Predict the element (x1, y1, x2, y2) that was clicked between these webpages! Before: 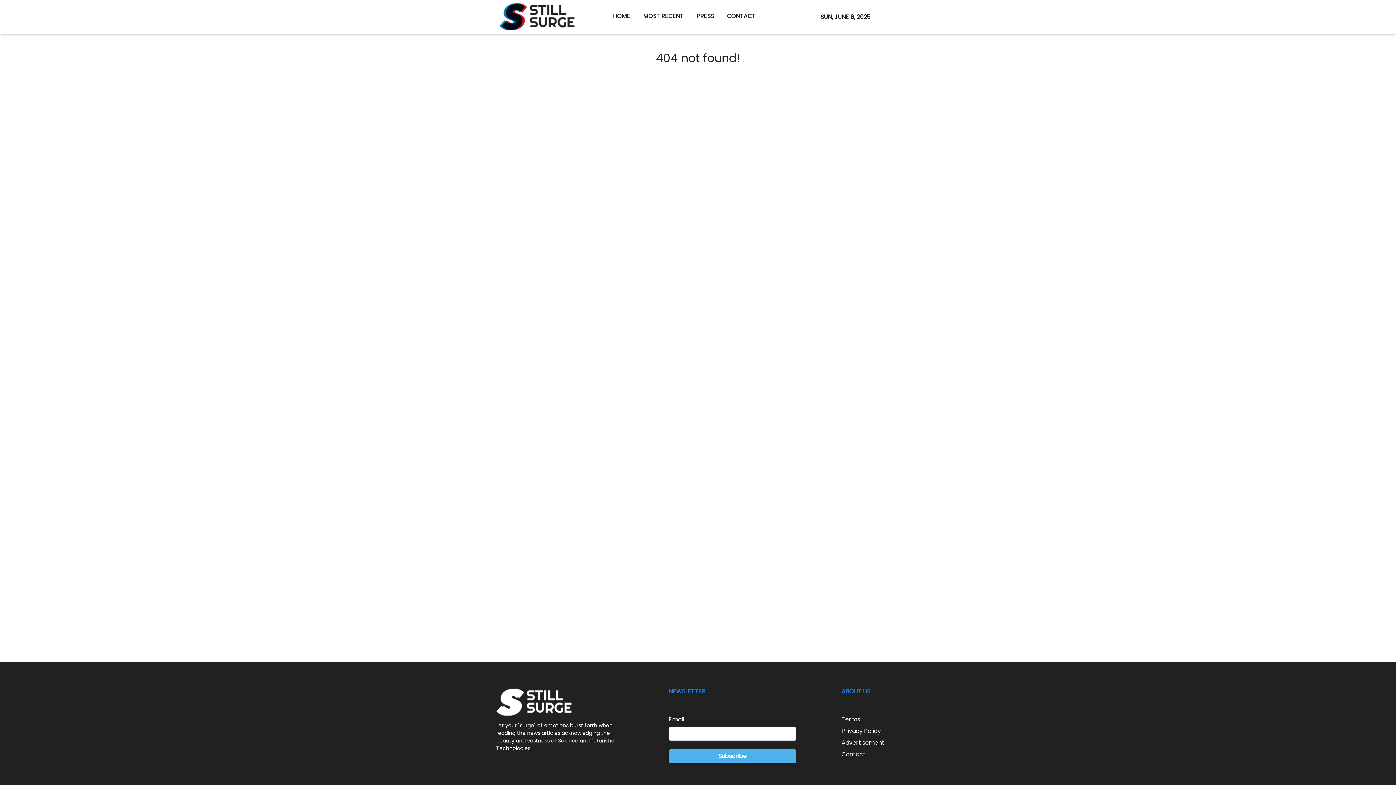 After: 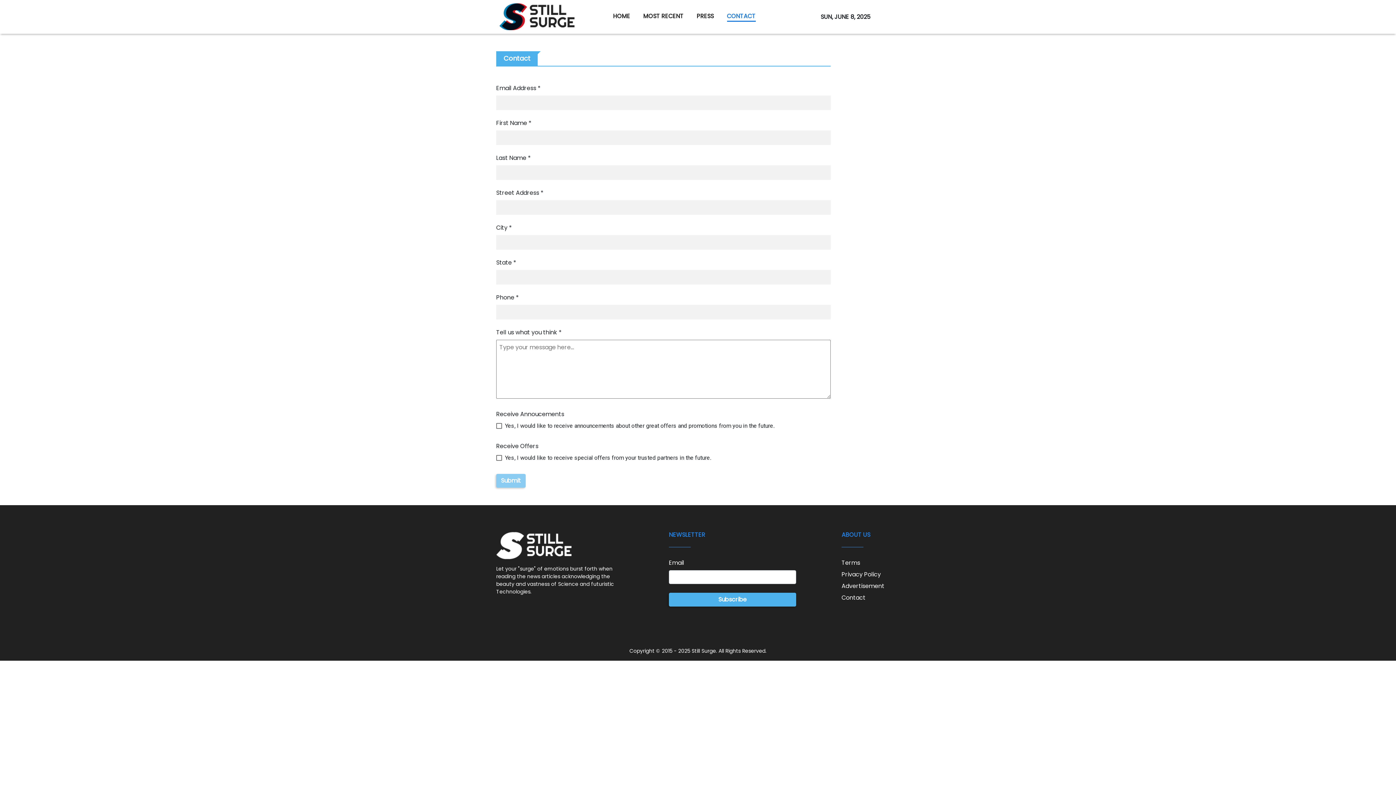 Action: label: CONTACT bbox: (720, 8, 762, 25)